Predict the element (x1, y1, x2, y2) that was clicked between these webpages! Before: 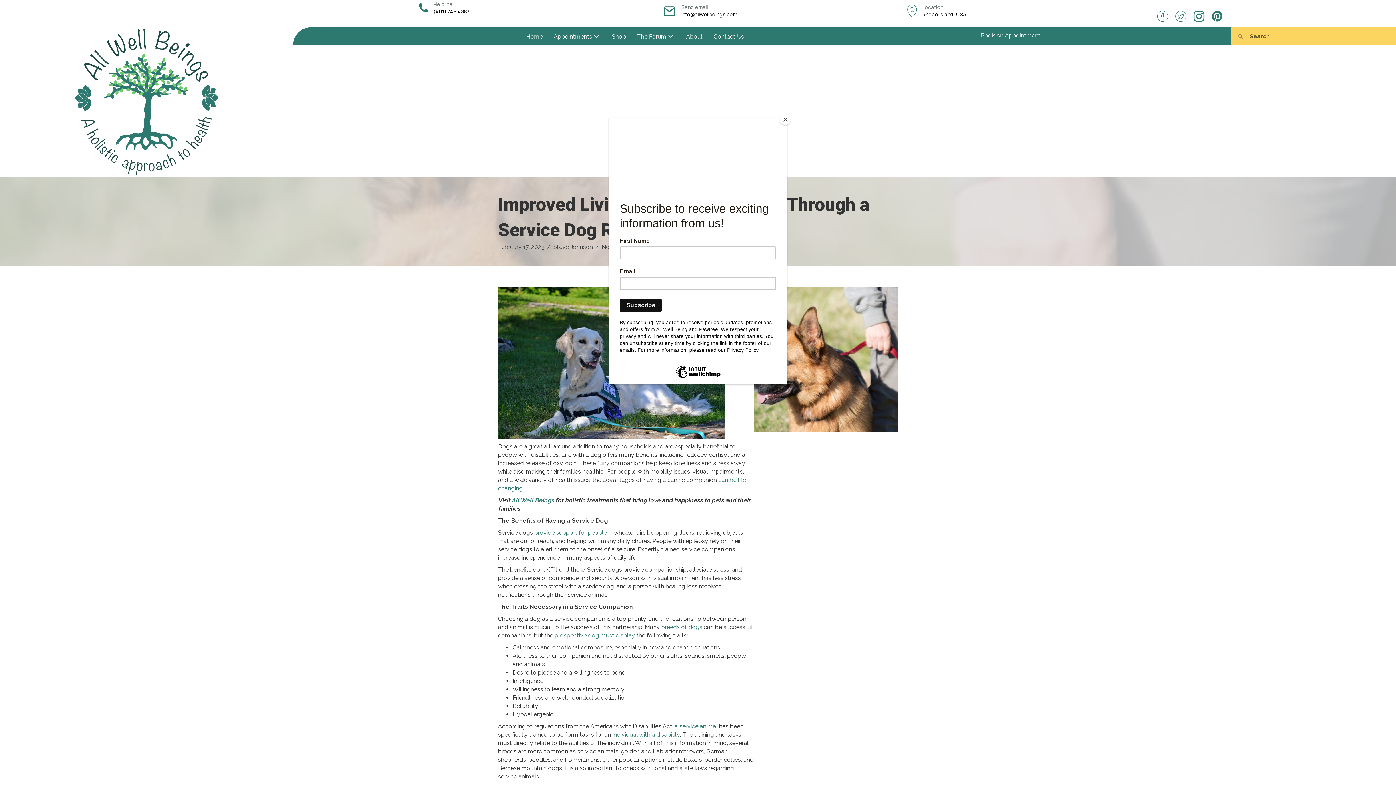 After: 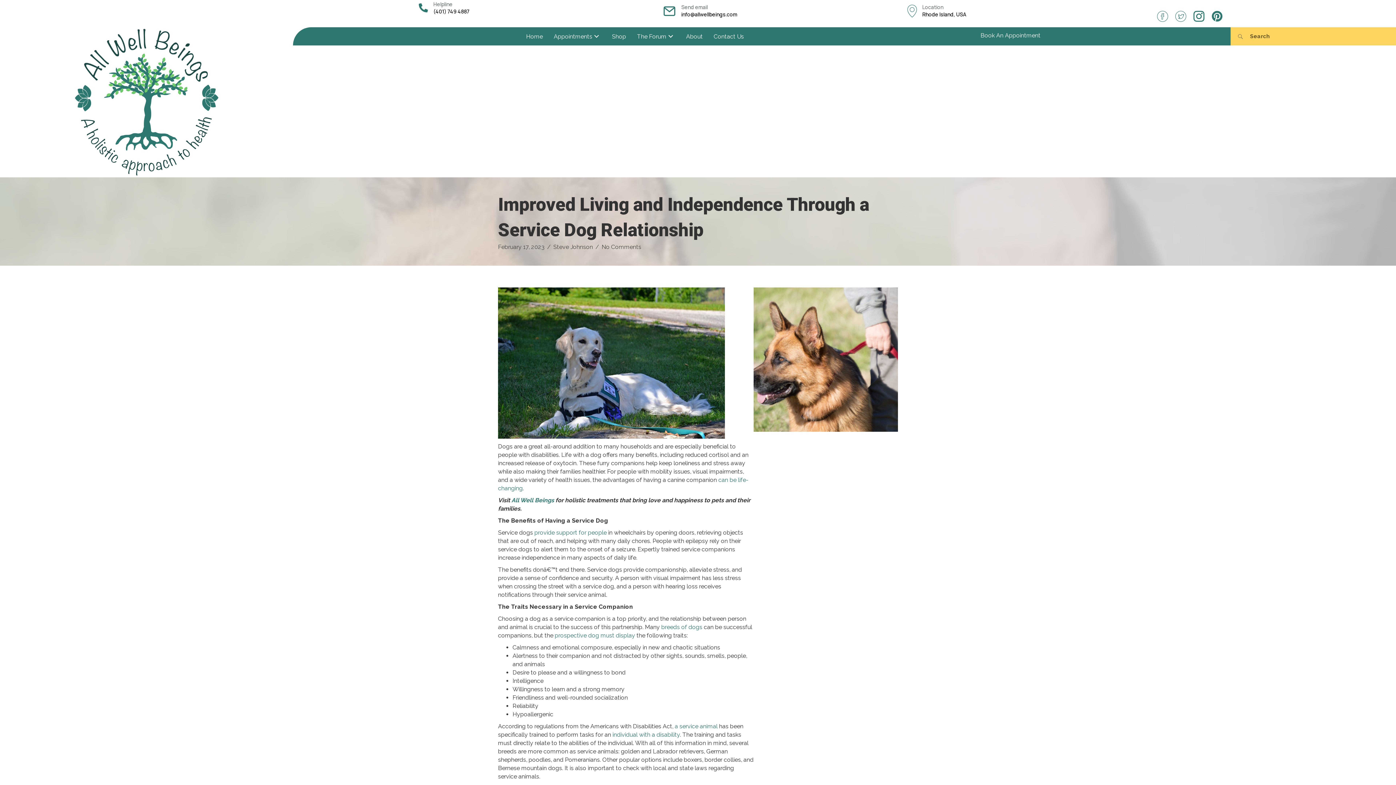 Action: bbox: (780, 114, 790, 125) label: Close